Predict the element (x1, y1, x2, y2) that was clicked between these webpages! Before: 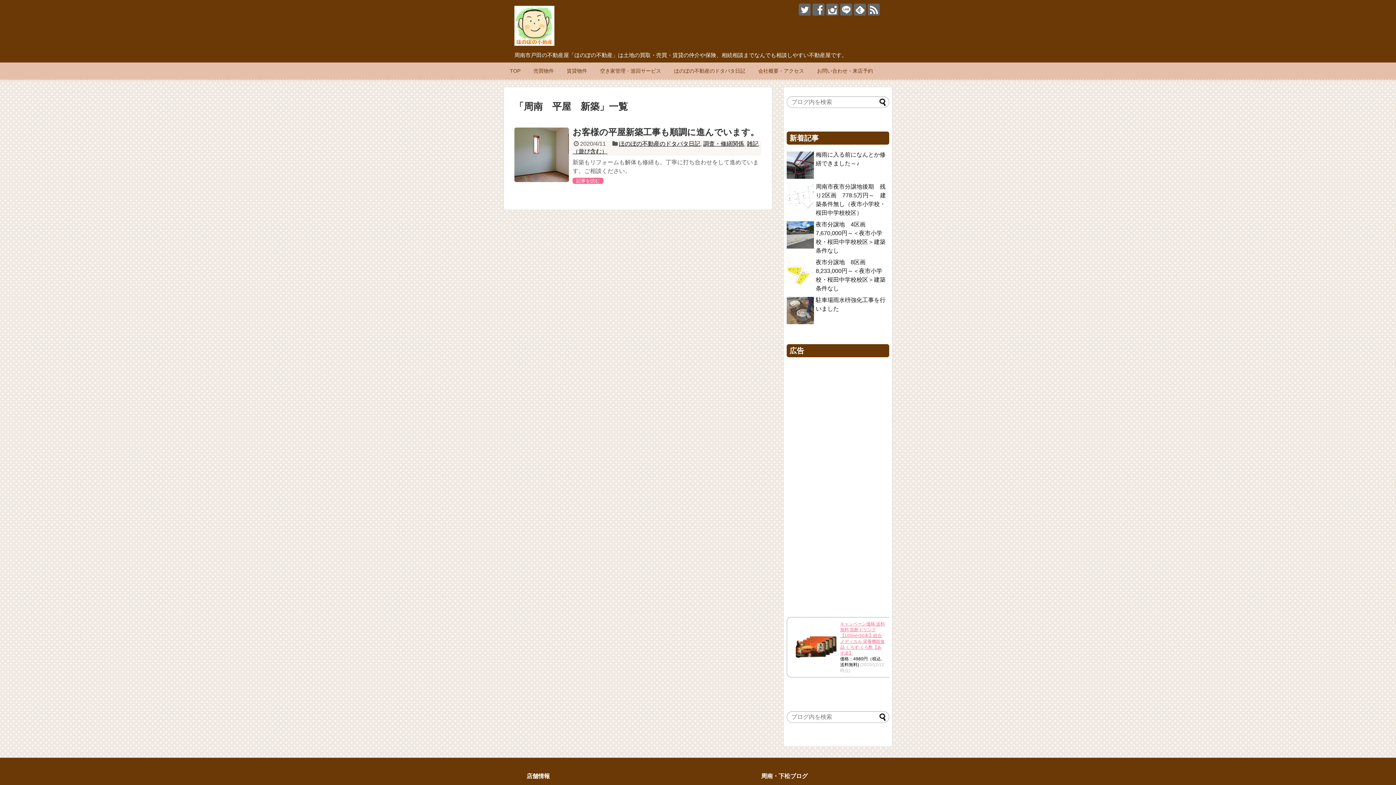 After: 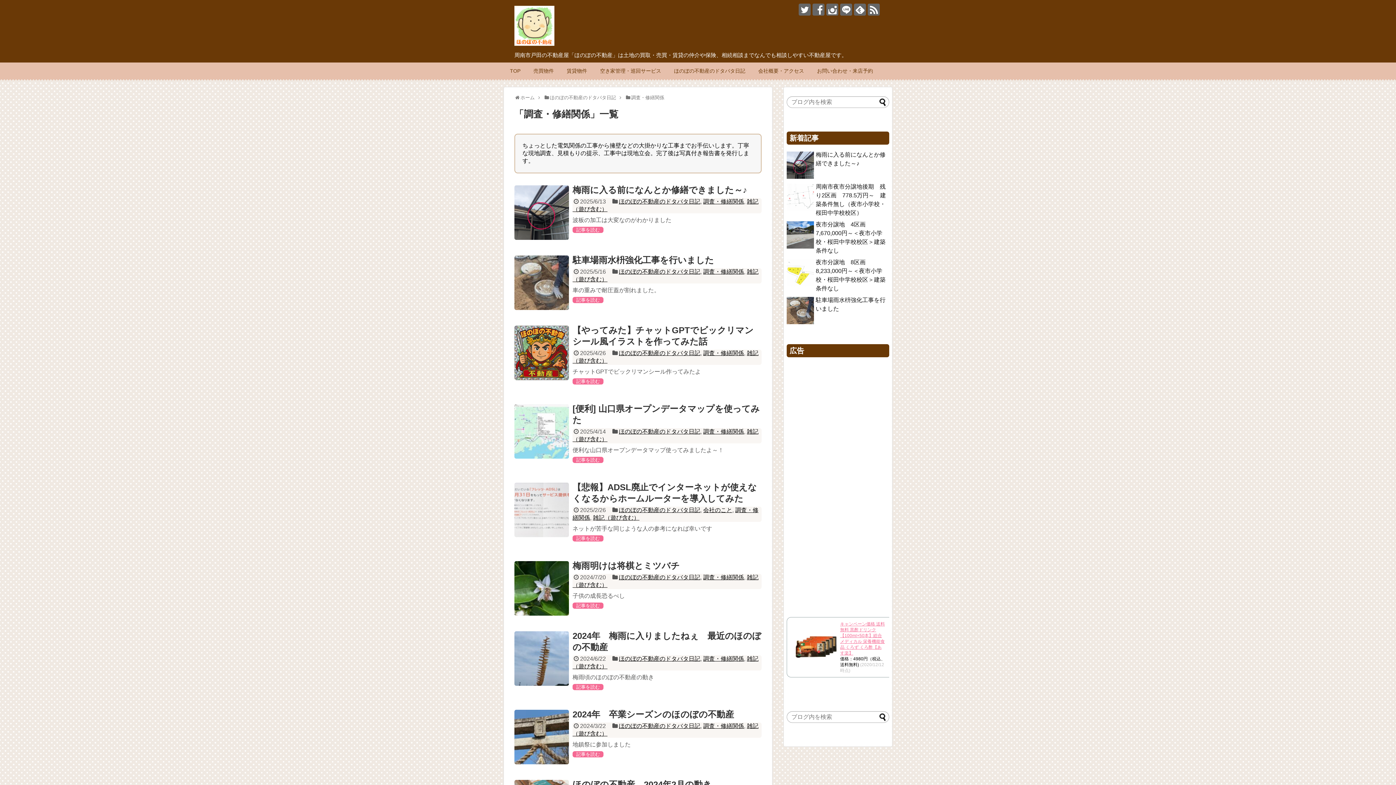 Action: label: 調査・修繕関係 bbox: (703, 140, 744, 146)